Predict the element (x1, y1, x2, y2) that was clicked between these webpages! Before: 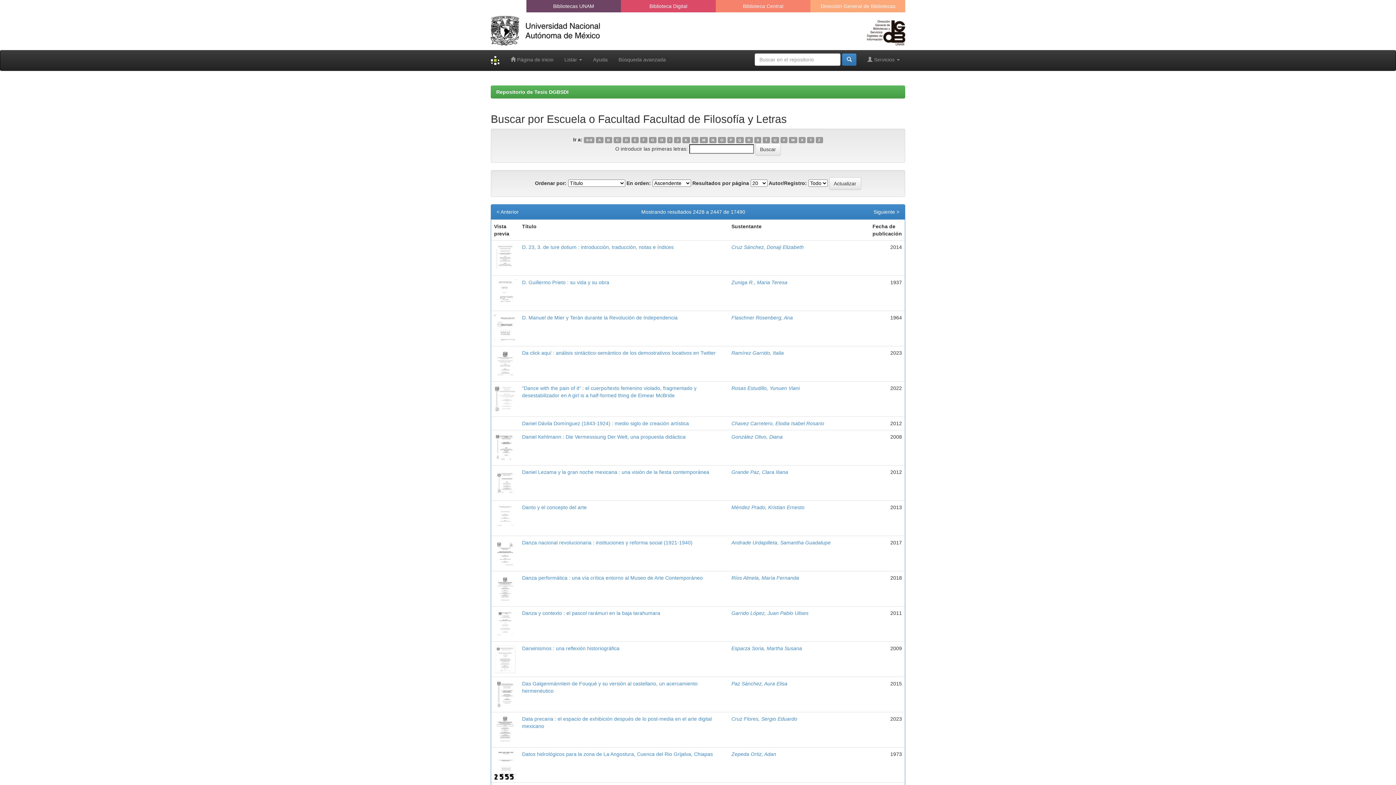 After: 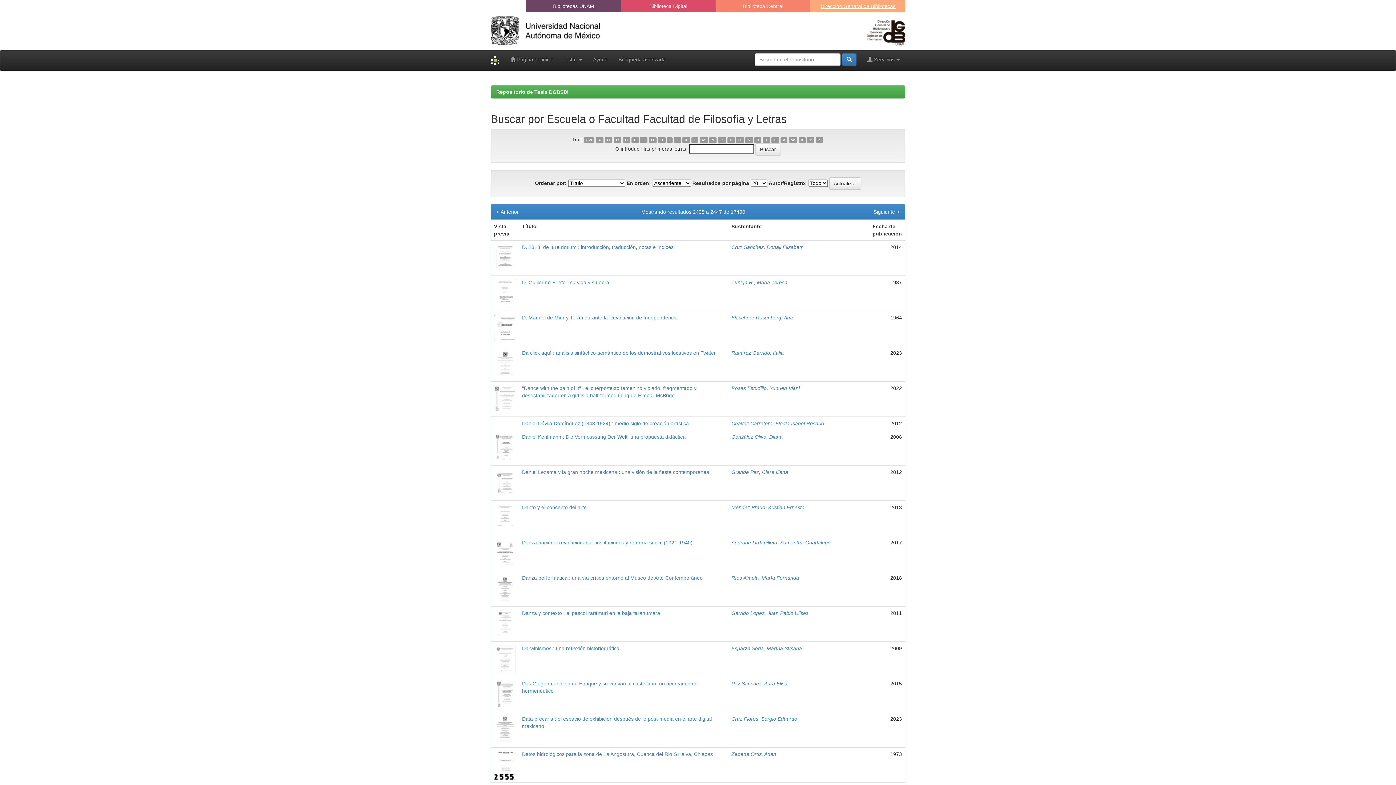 Action: bbox: (816, 0, 900, 12) label: Dirección General de Bibliotecas